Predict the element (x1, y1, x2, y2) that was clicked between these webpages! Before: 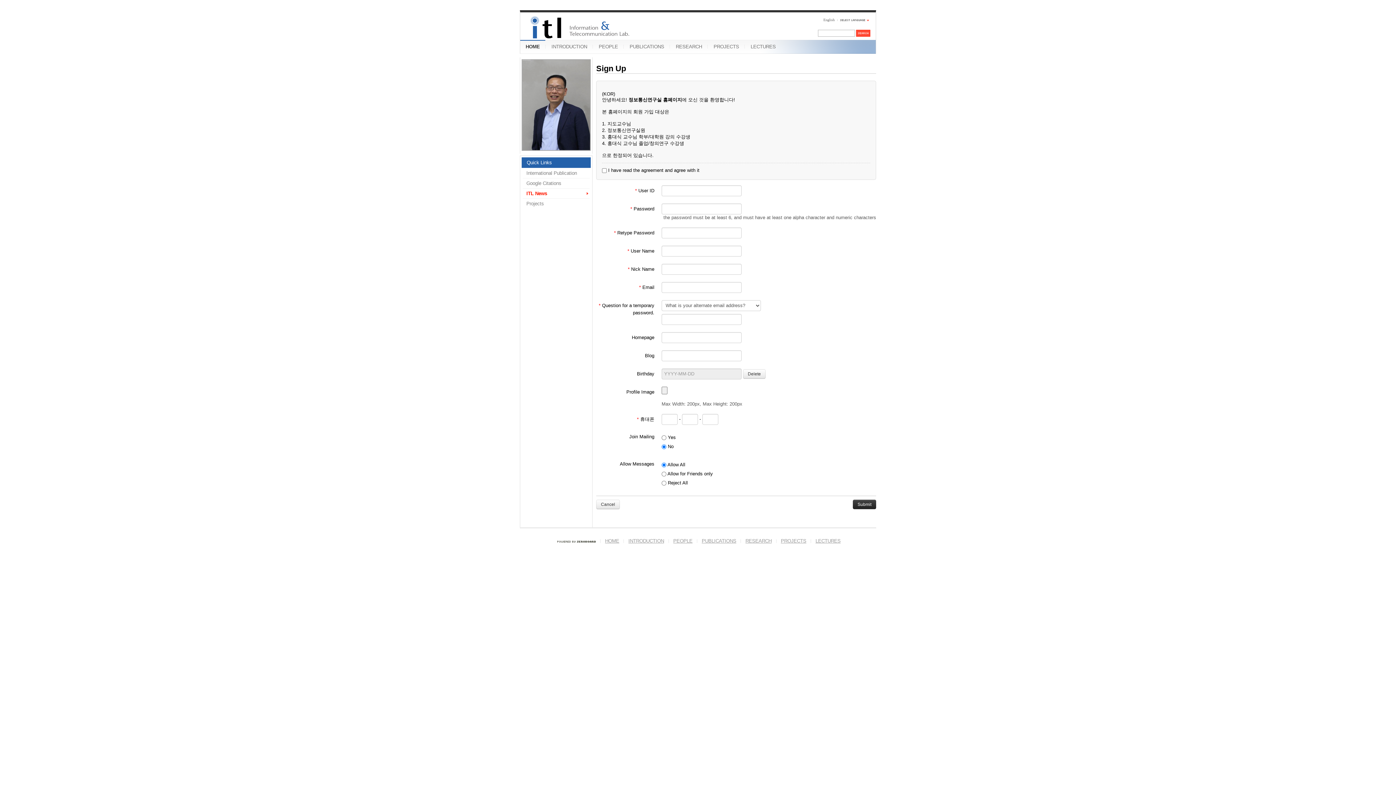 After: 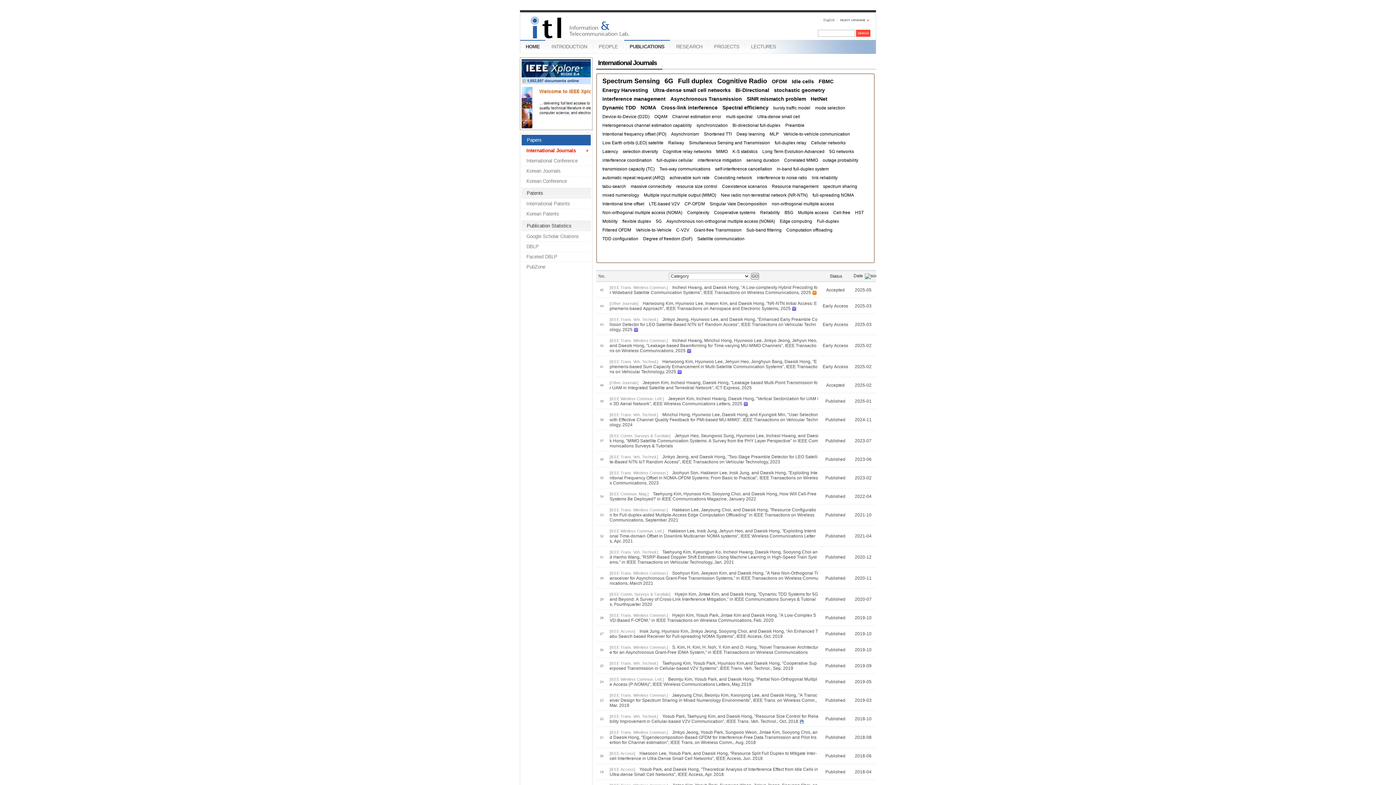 Action: bbox: (522, 168, 589, 178) label: International Publication